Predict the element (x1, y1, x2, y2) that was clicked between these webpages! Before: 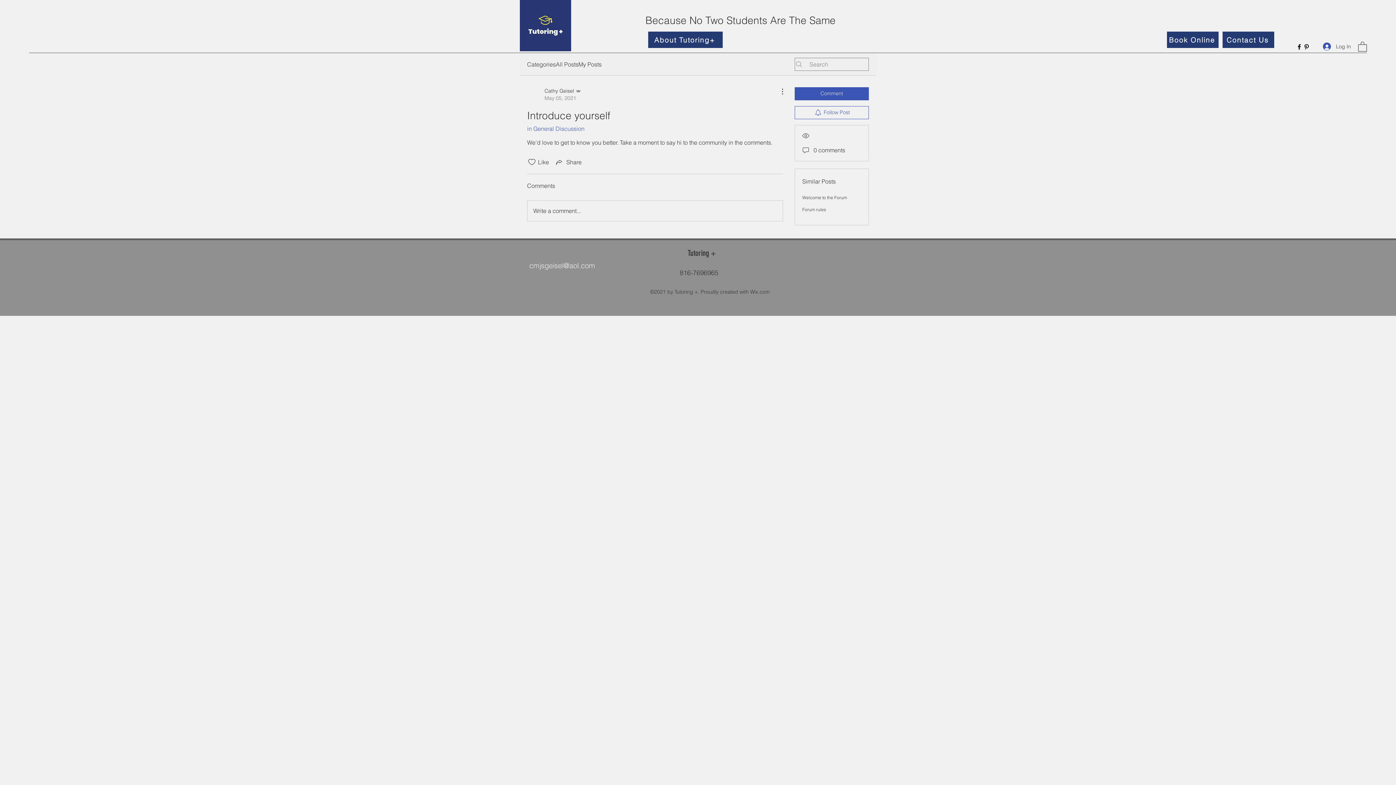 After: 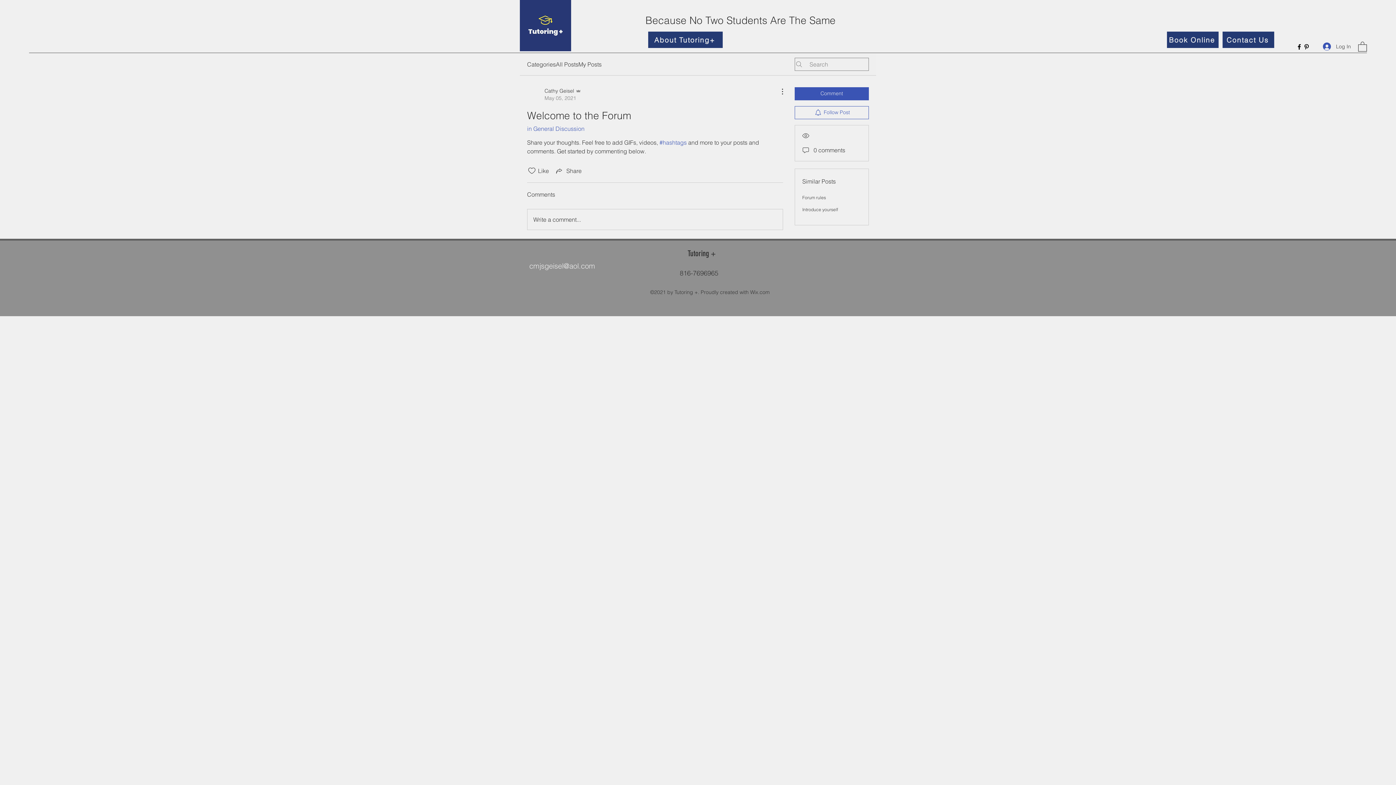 Action: label: Welcome to the Forum bbox: (802, 194, 847, 200)